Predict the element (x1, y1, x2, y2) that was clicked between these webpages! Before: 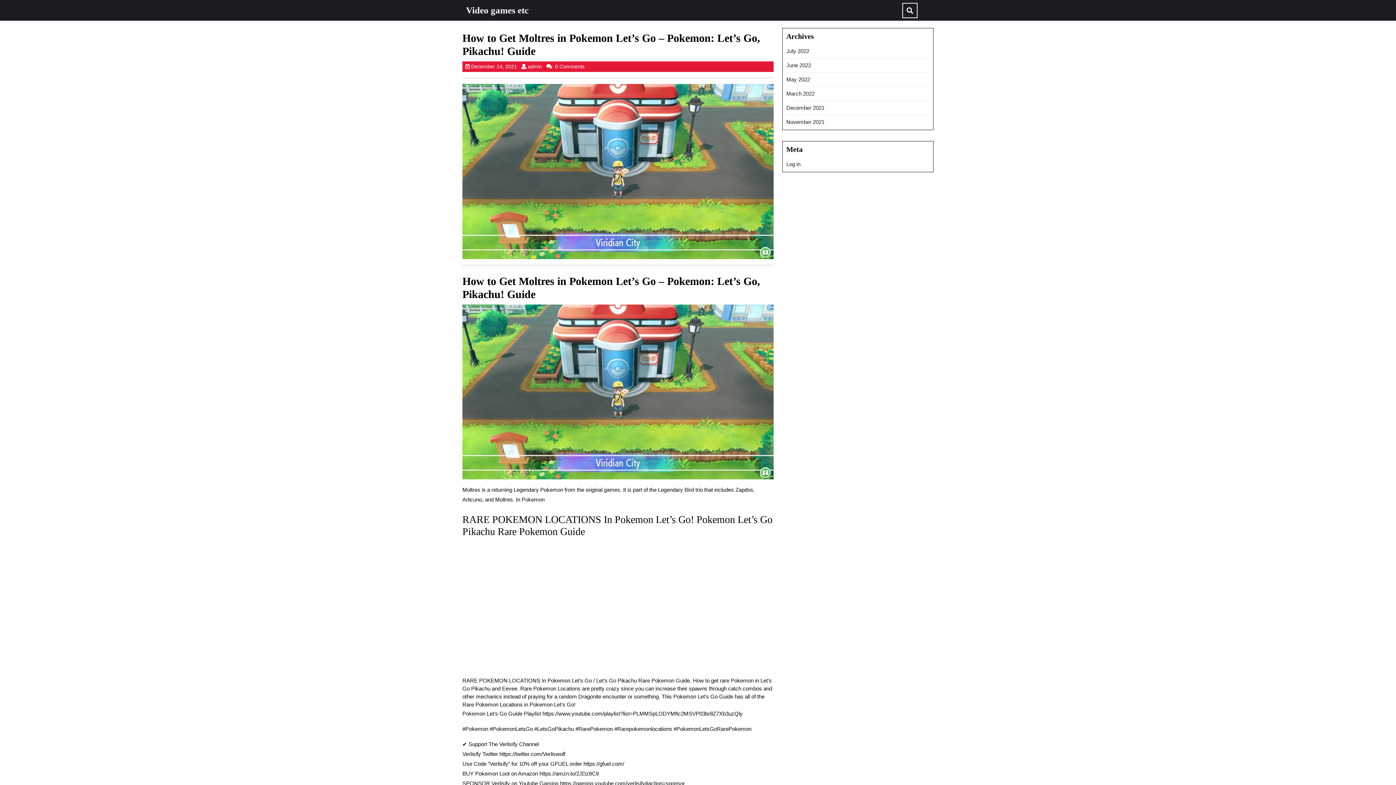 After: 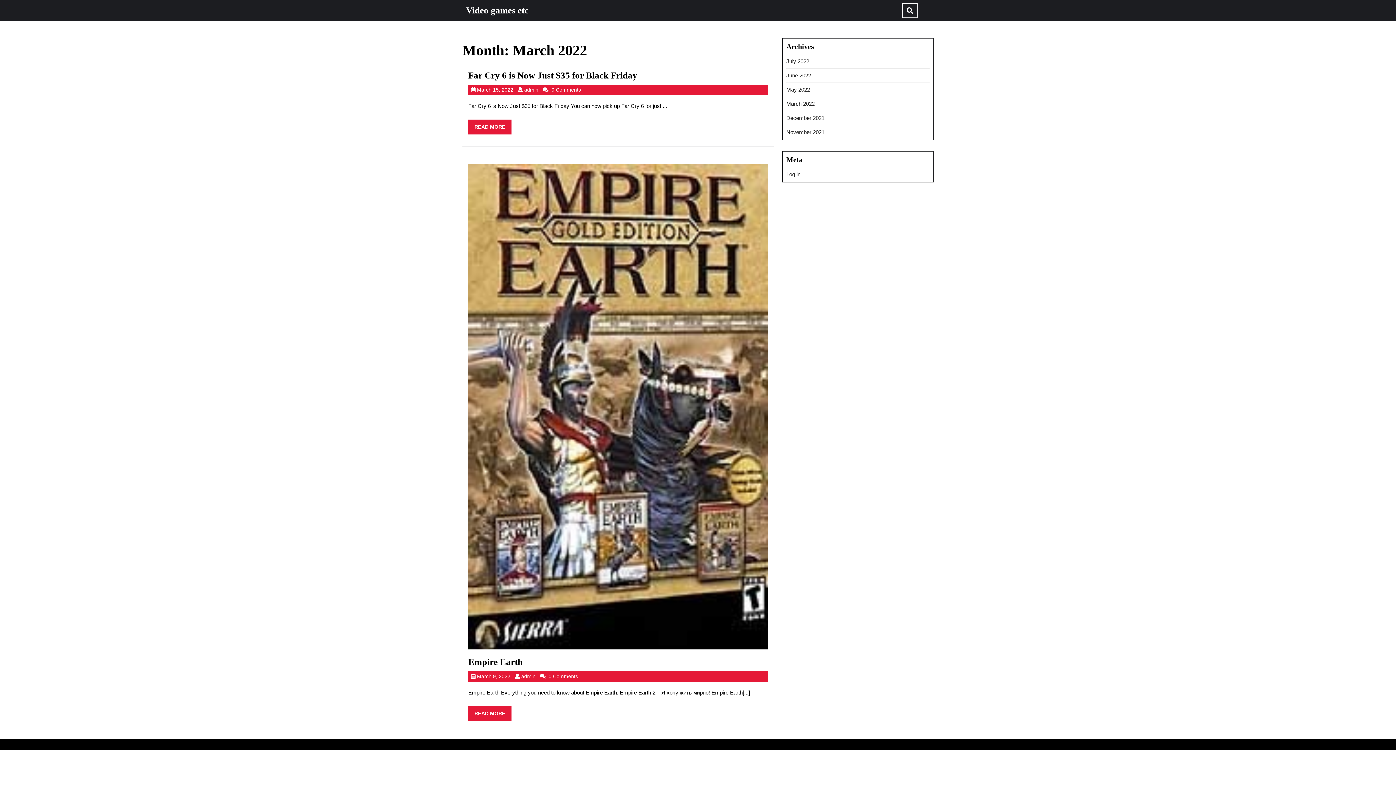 Action: label: March 2022 bbox: (786, 90, 814, 96)